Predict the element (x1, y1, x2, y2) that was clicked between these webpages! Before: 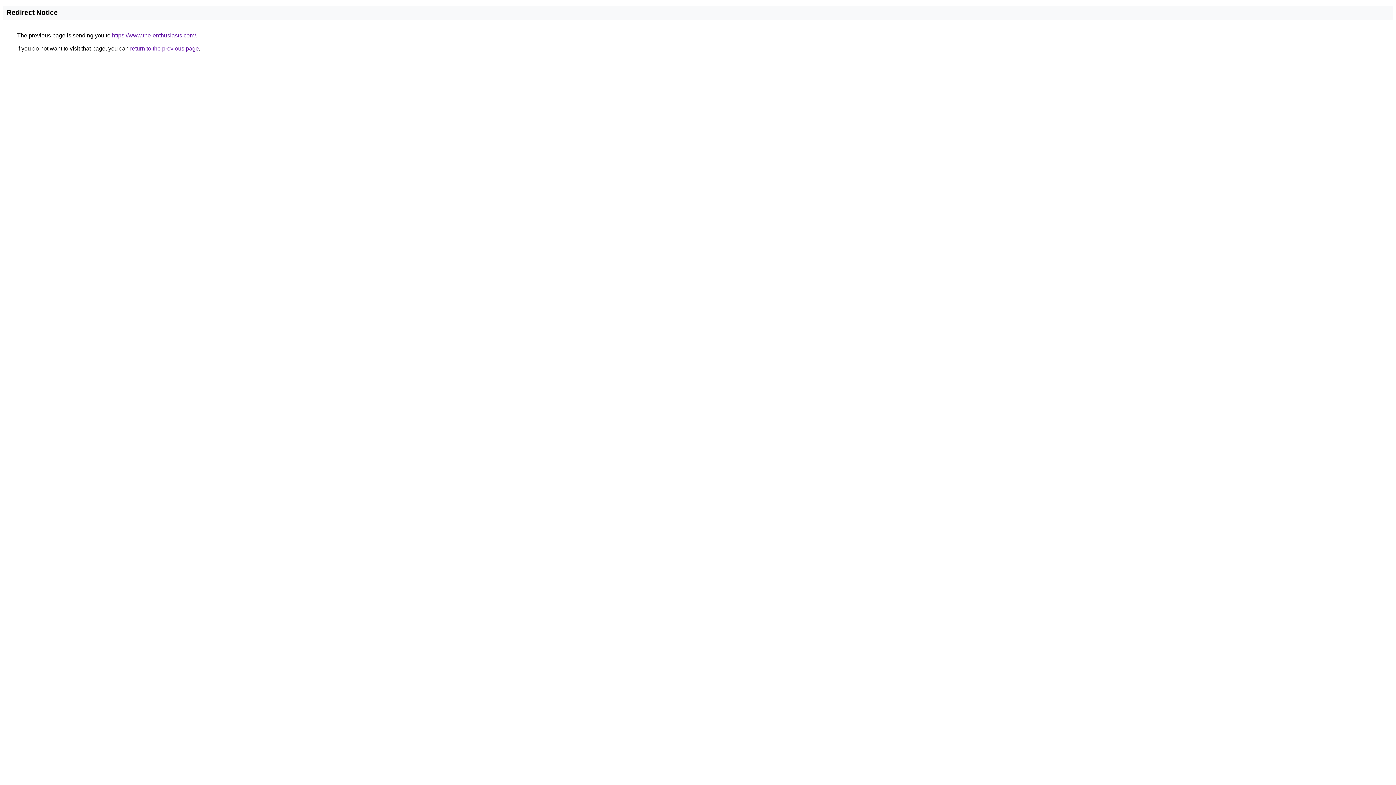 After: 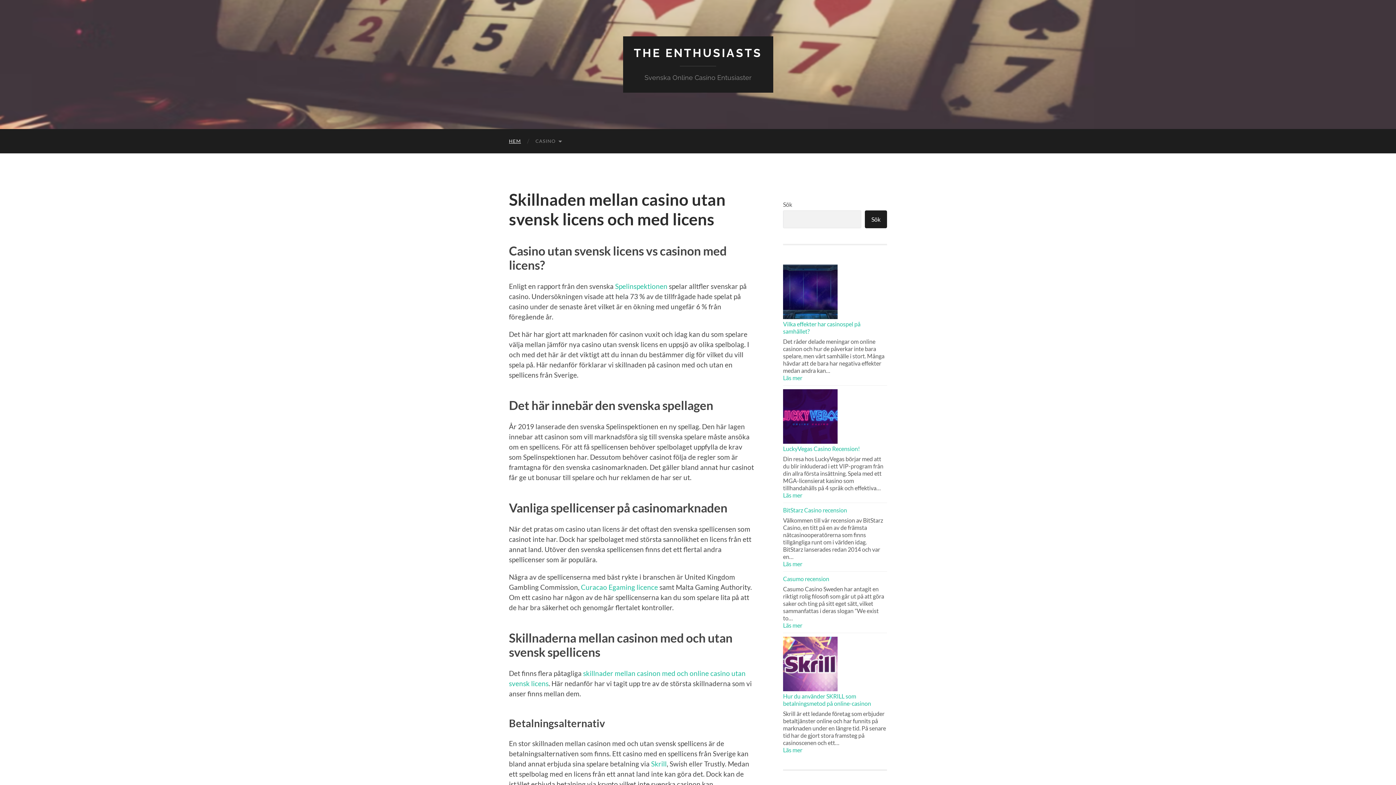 Action: bbox: (112, 32, 196, 38) label: https://www.the-enthusiasts.com/